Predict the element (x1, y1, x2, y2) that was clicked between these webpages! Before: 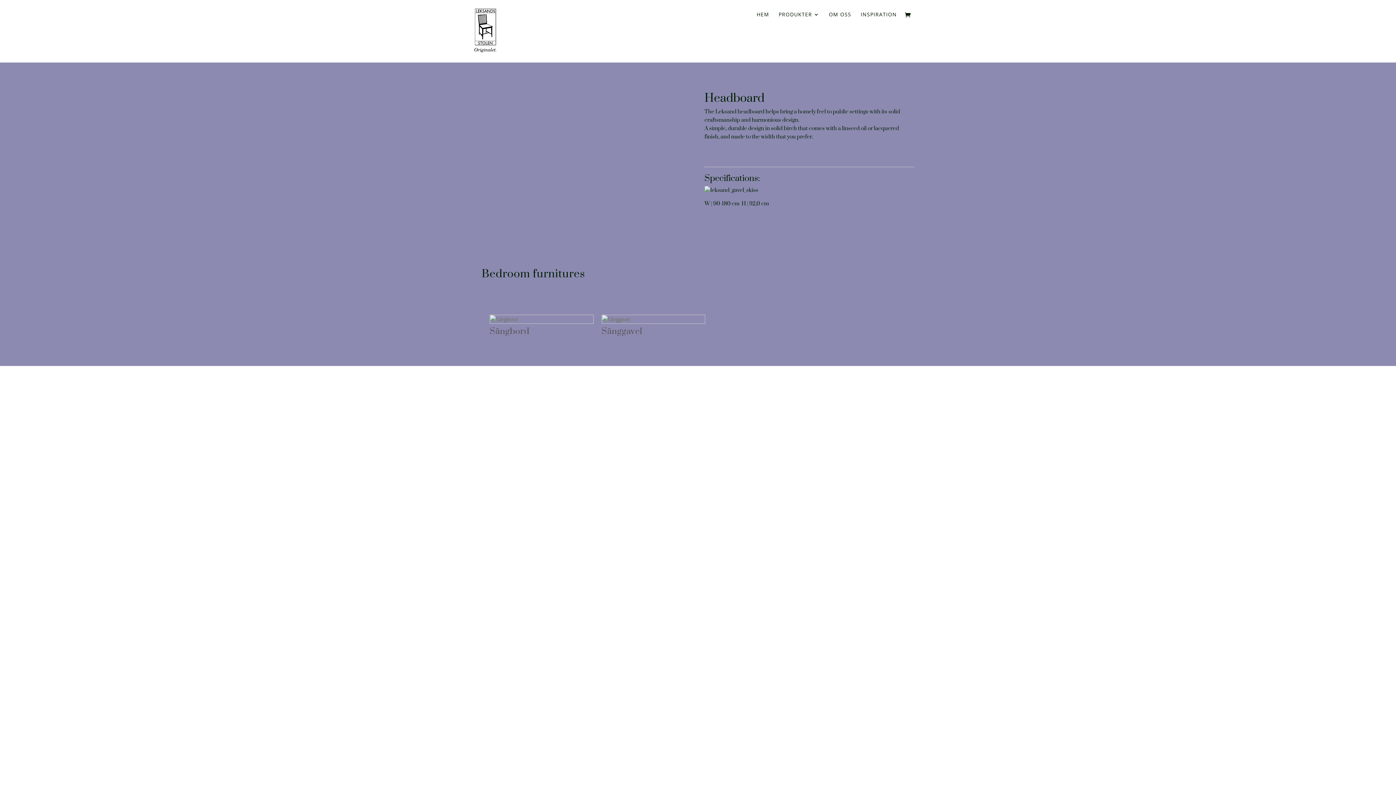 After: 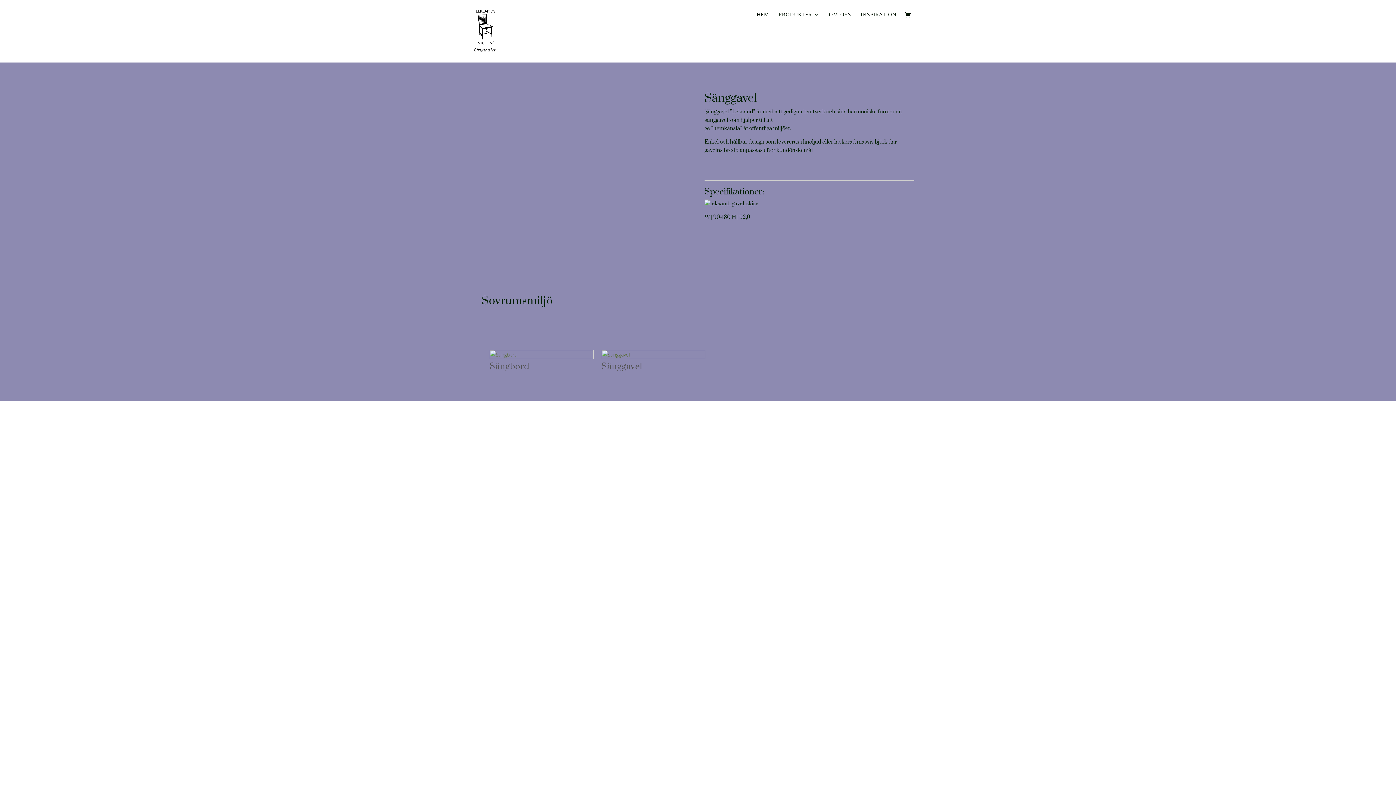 Action: bbox: (601, 314, 705, 324)